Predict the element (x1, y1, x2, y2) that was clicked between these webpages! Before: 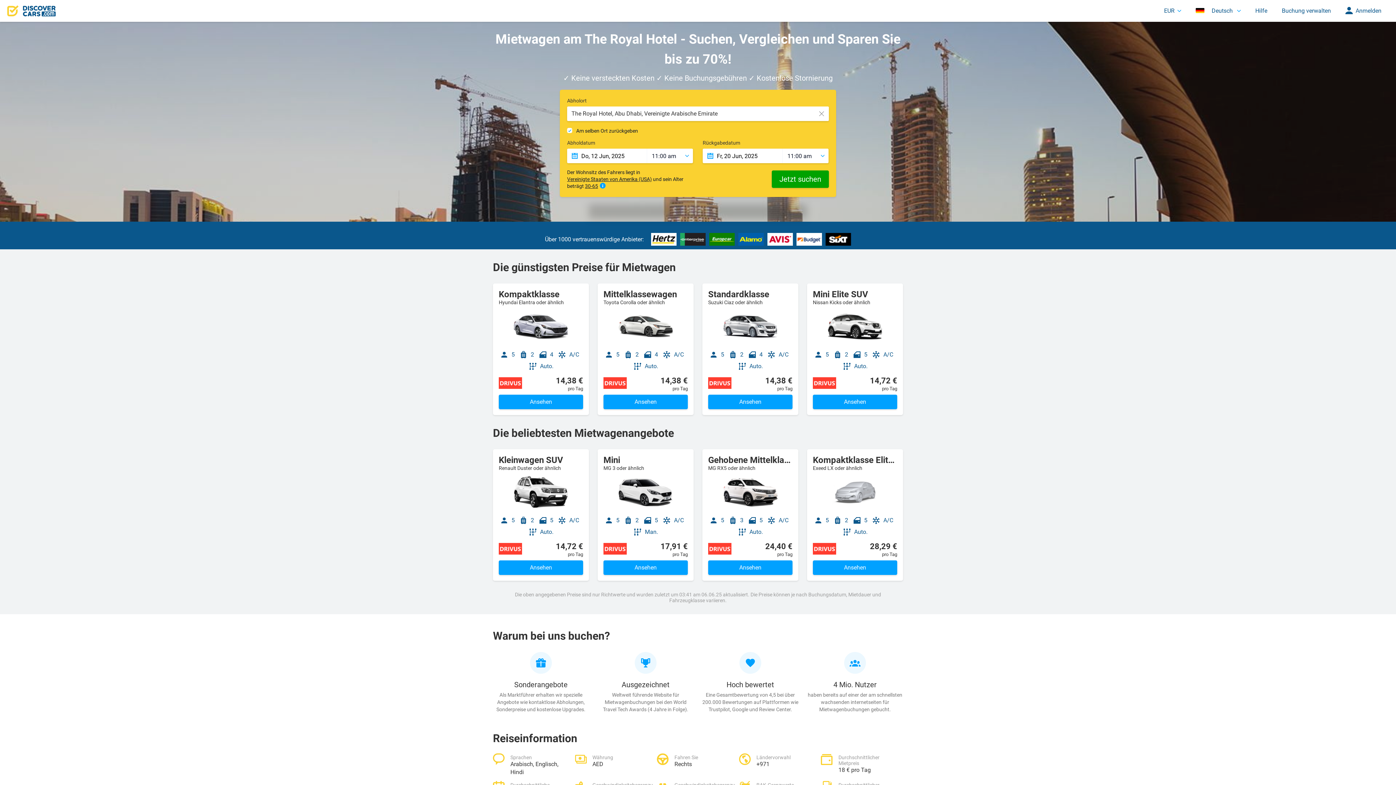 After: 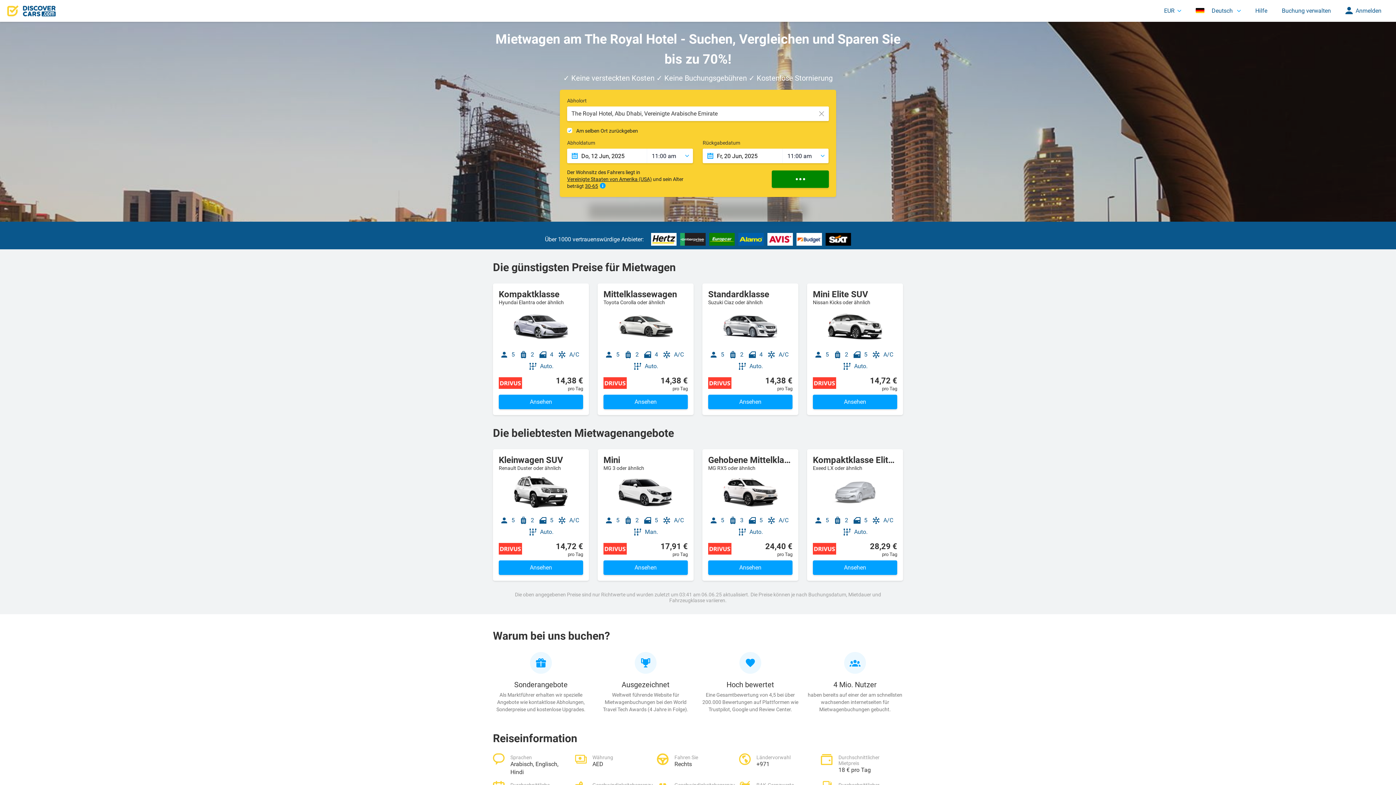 Action: label: Jetzt suchen bbox: (772, 170, 829, 188)